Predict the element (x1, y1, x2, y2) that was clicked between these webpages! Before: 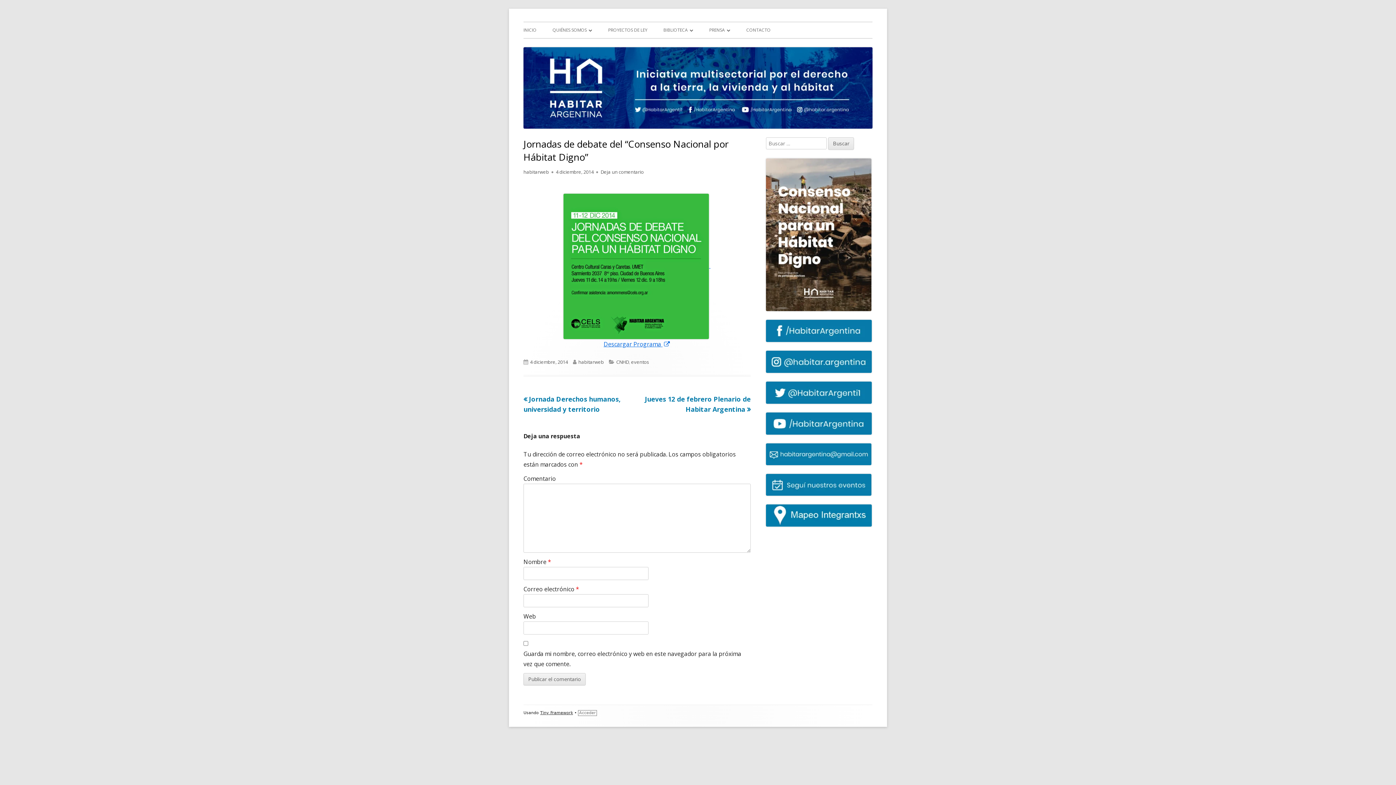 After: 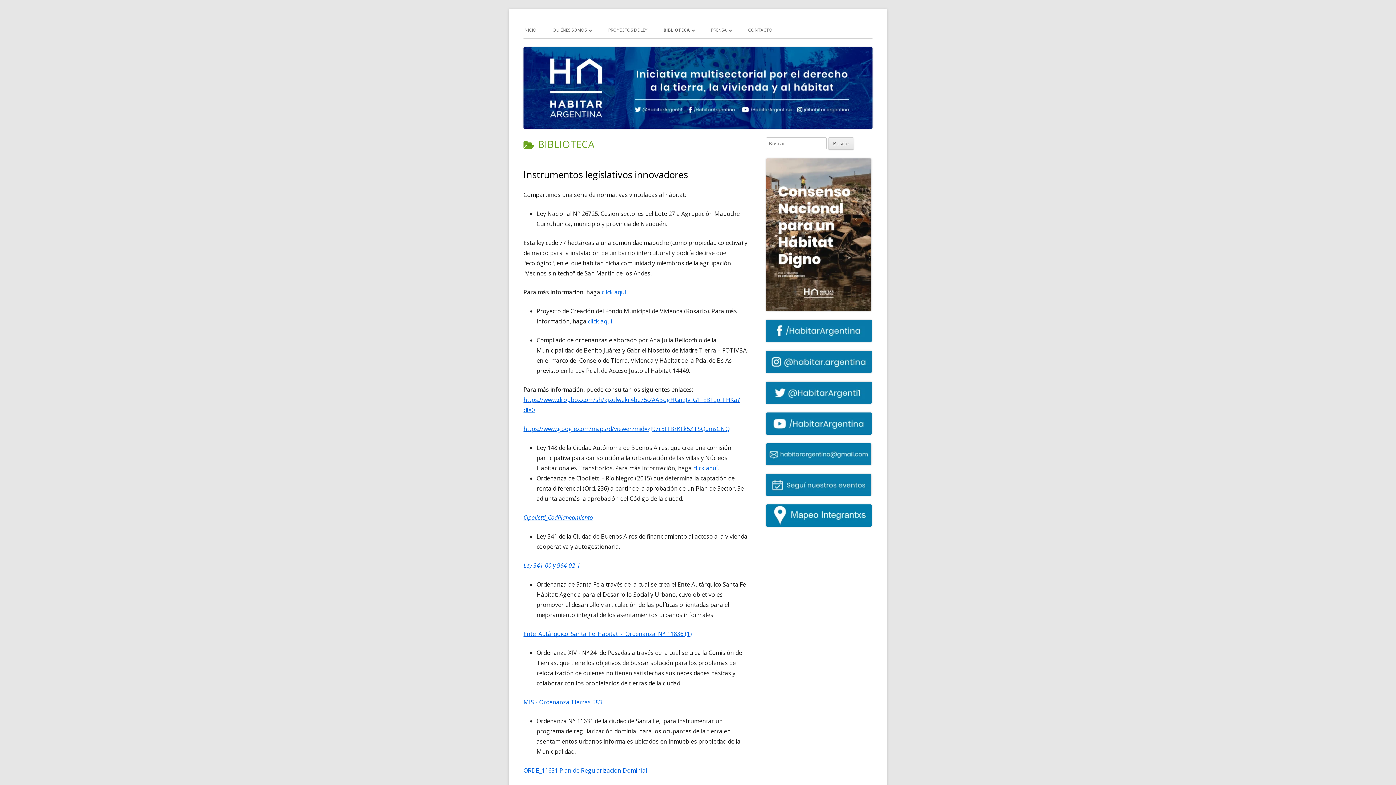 Action: label: BIBLIOTECA bbox: (663, 22, 693, 38)